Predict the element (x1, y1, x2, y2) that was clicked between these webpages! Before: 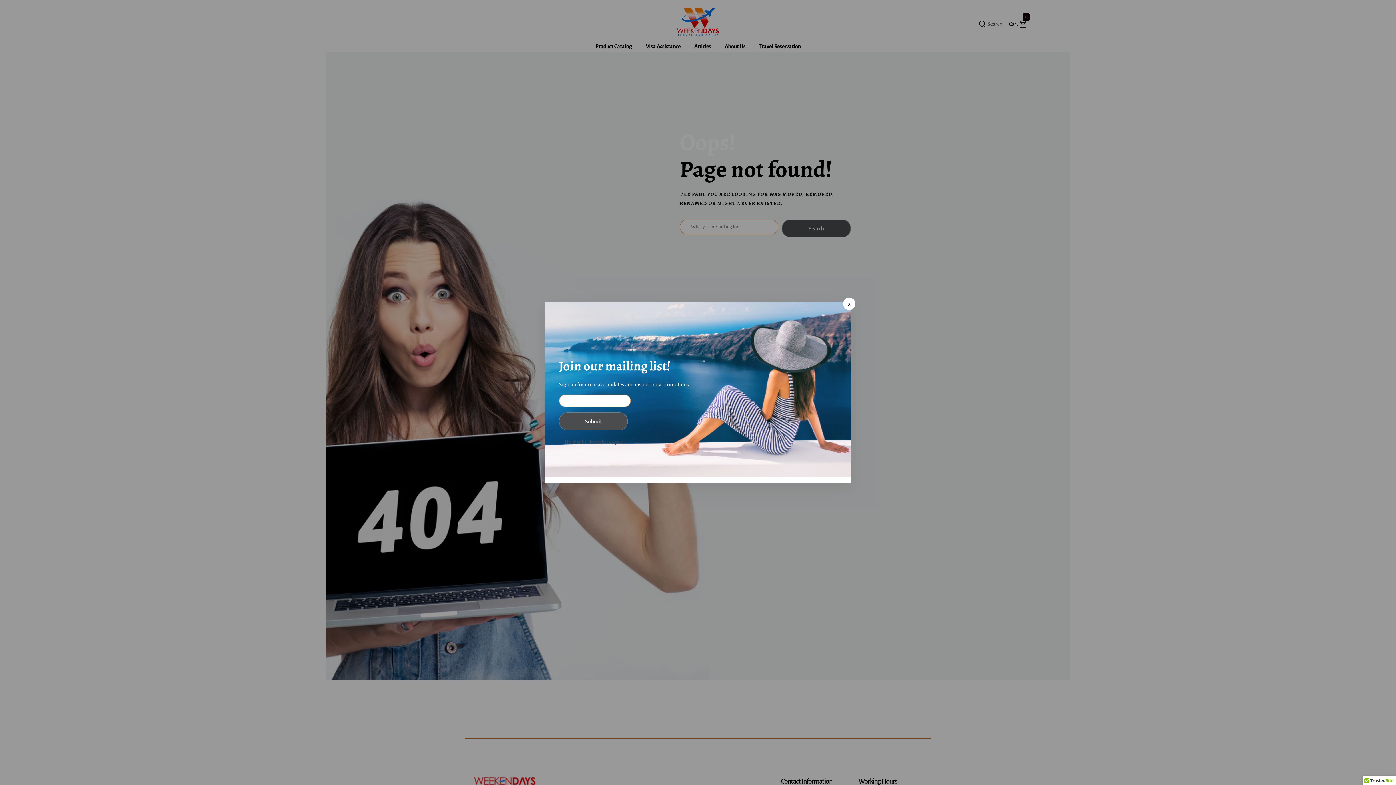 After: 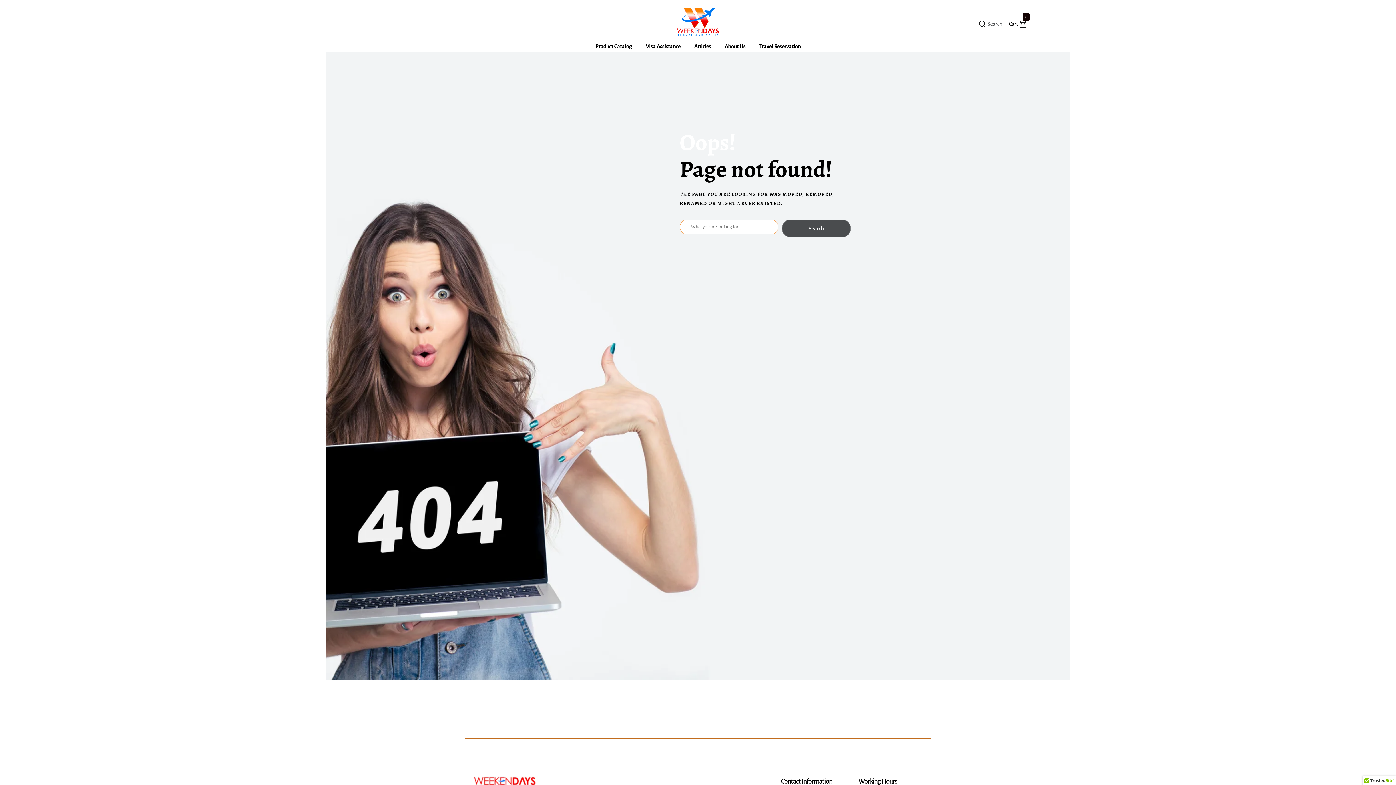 Action: bbox: (843, 297, 855, 310)